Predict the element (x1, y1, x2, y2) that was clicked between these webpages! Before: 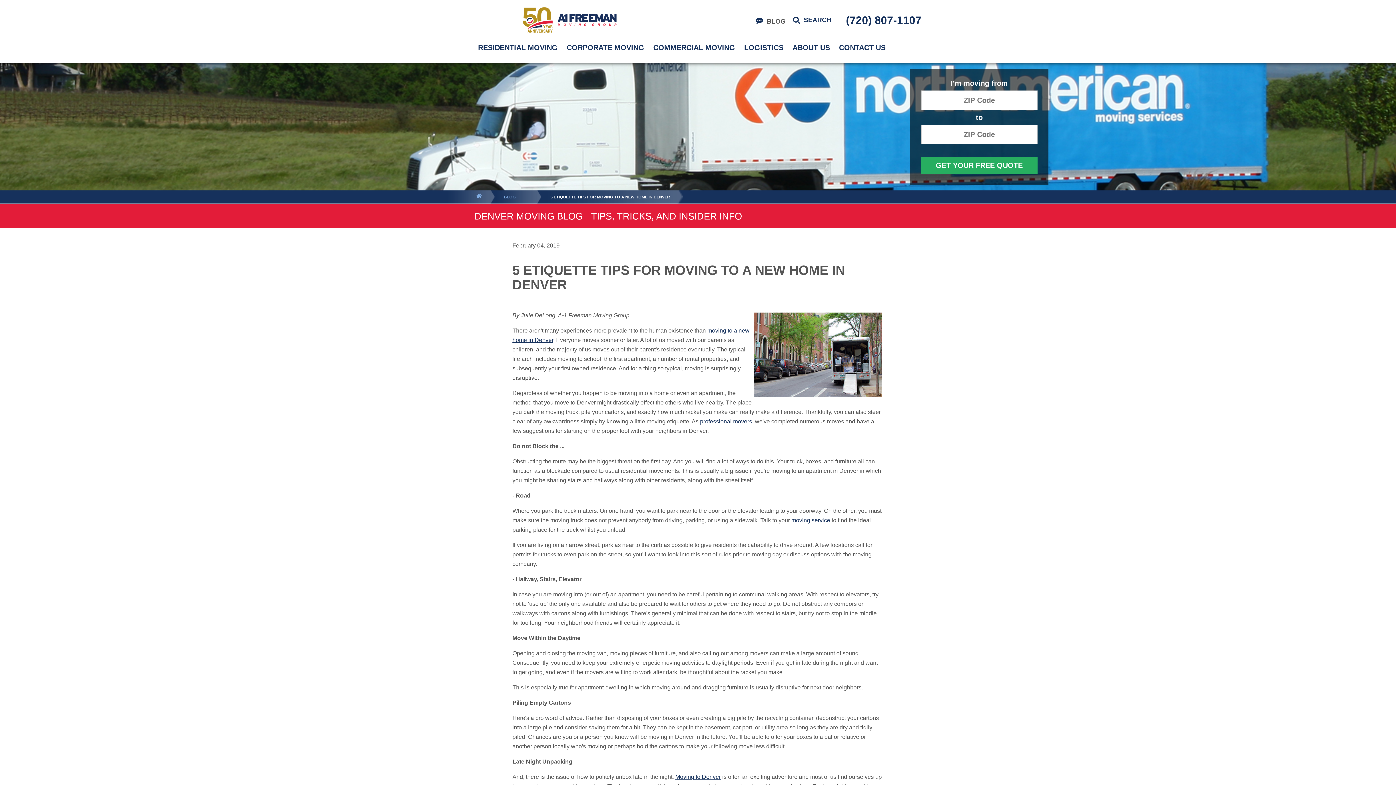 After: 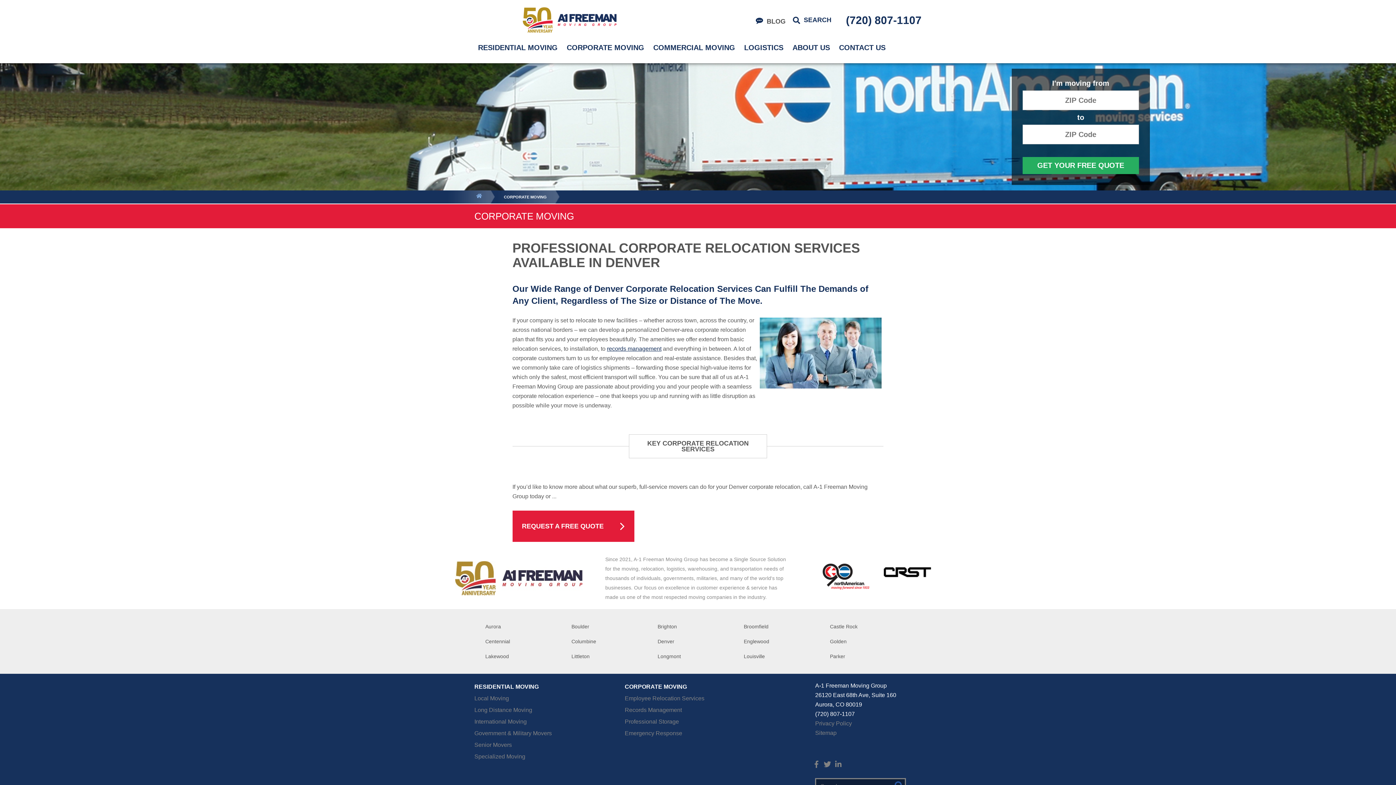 Action: label: CORPORATE MOVING bbox: (563, 39, 648, 55)